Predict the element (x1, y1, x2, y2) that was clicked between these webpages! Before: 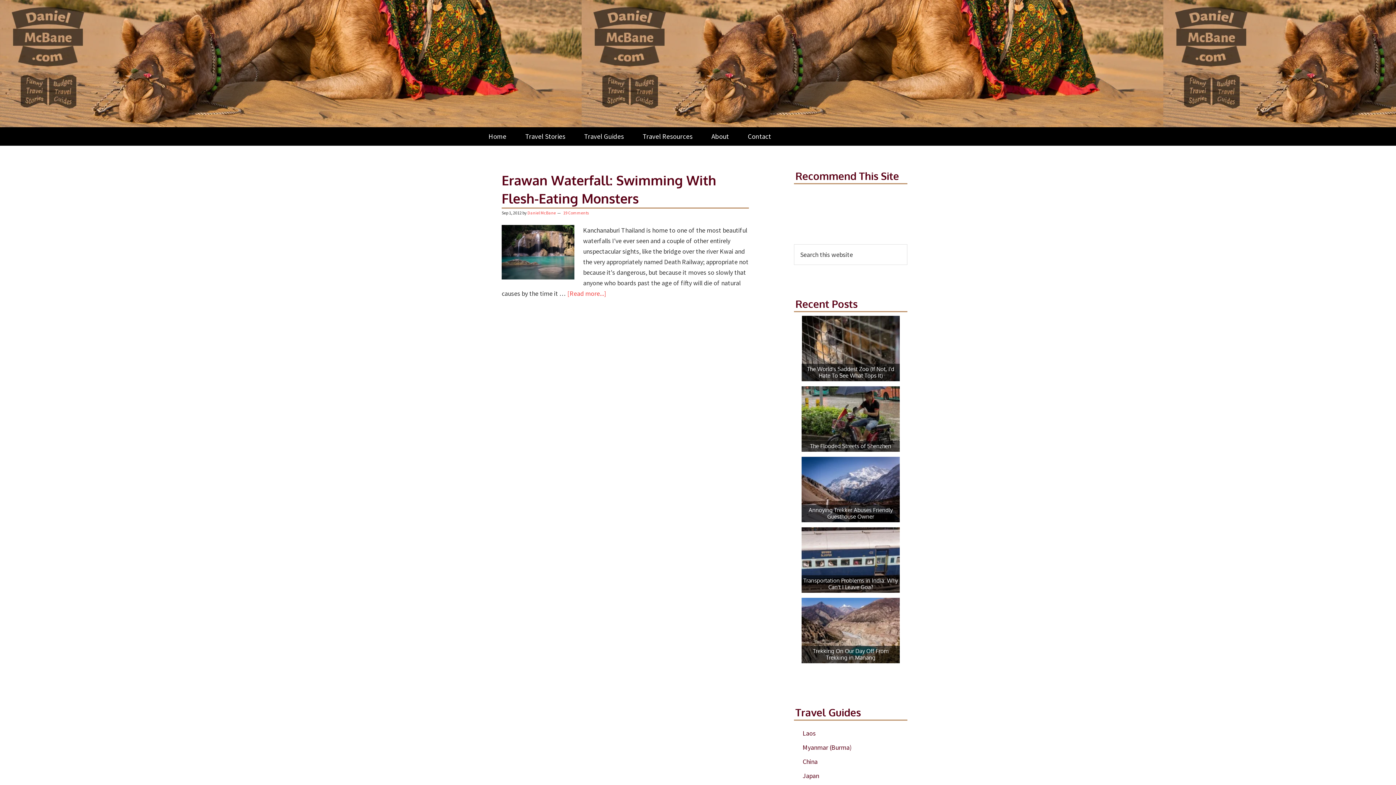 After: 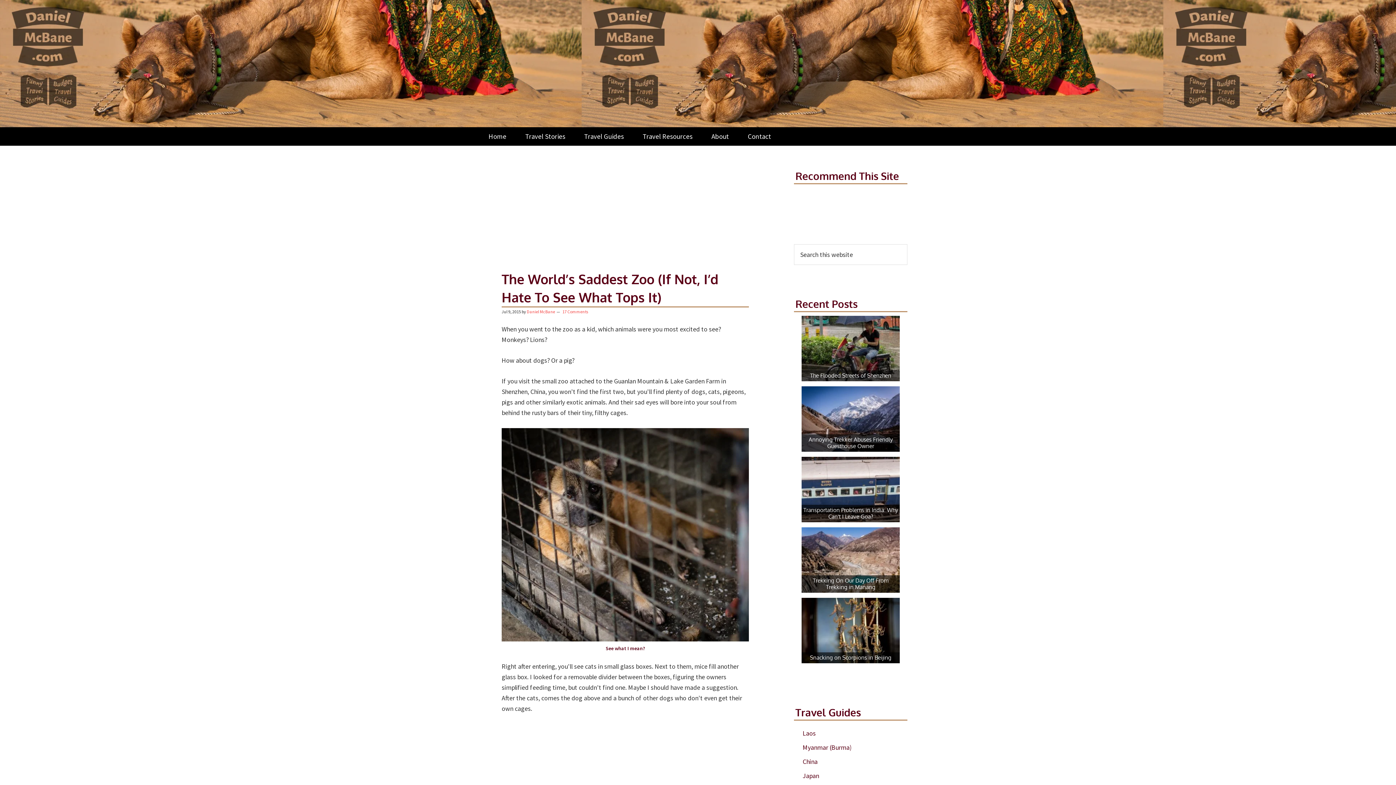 Action: label: The World's Saddest Zoo (If Not, I'd Hate To See What Tops It) bbox: (807, 365, 894, 379)